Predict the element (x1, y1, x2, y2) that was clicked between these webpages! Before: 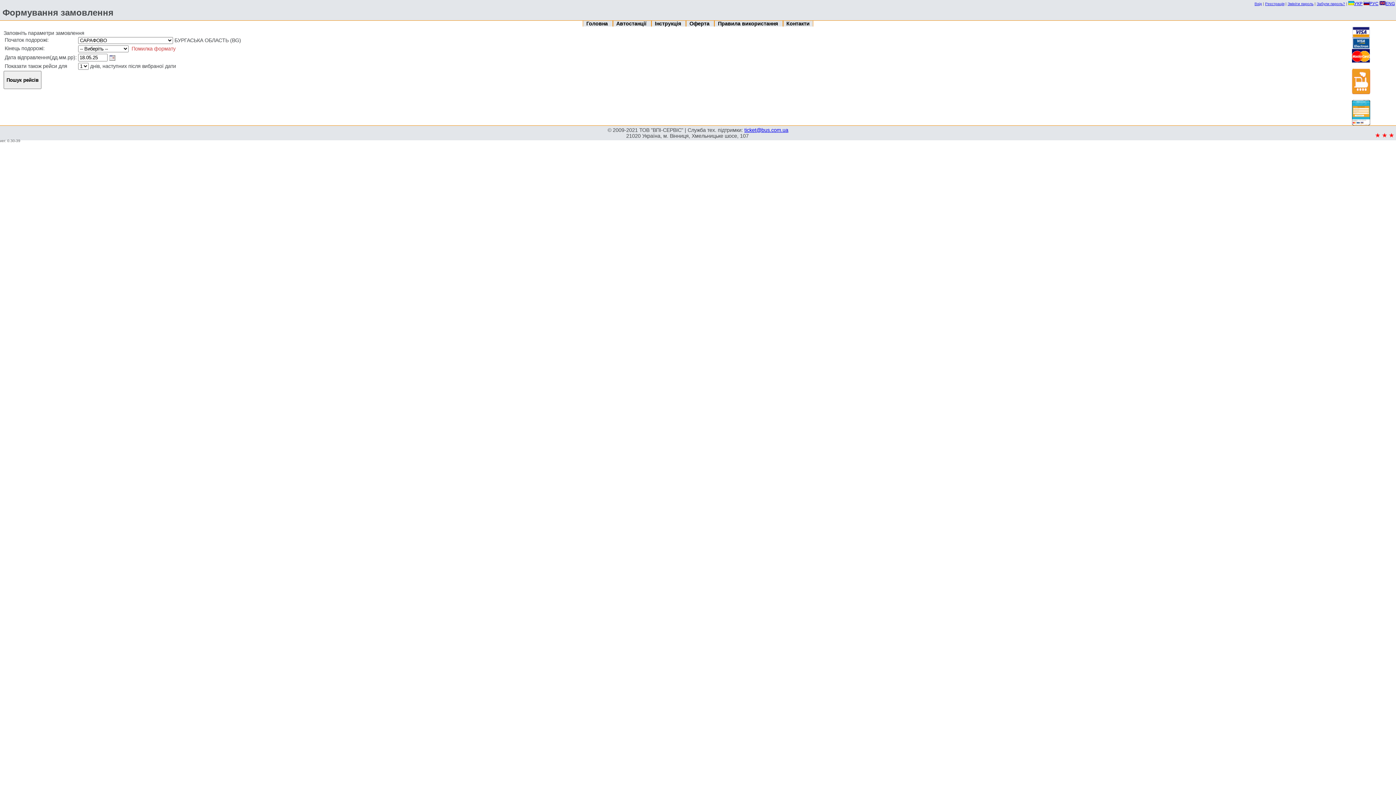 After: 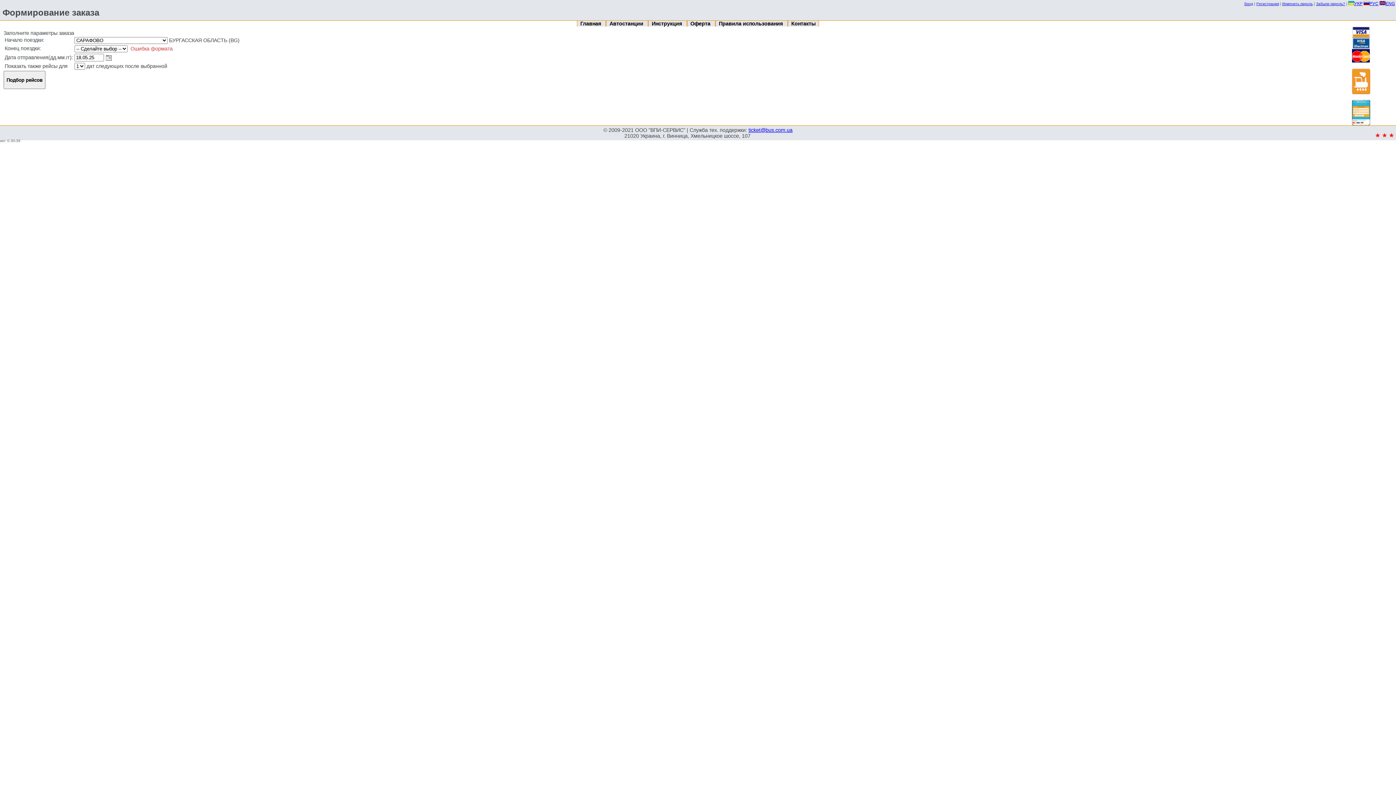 Action: label: РУС bbox: (1364, 1, 1378, 6)